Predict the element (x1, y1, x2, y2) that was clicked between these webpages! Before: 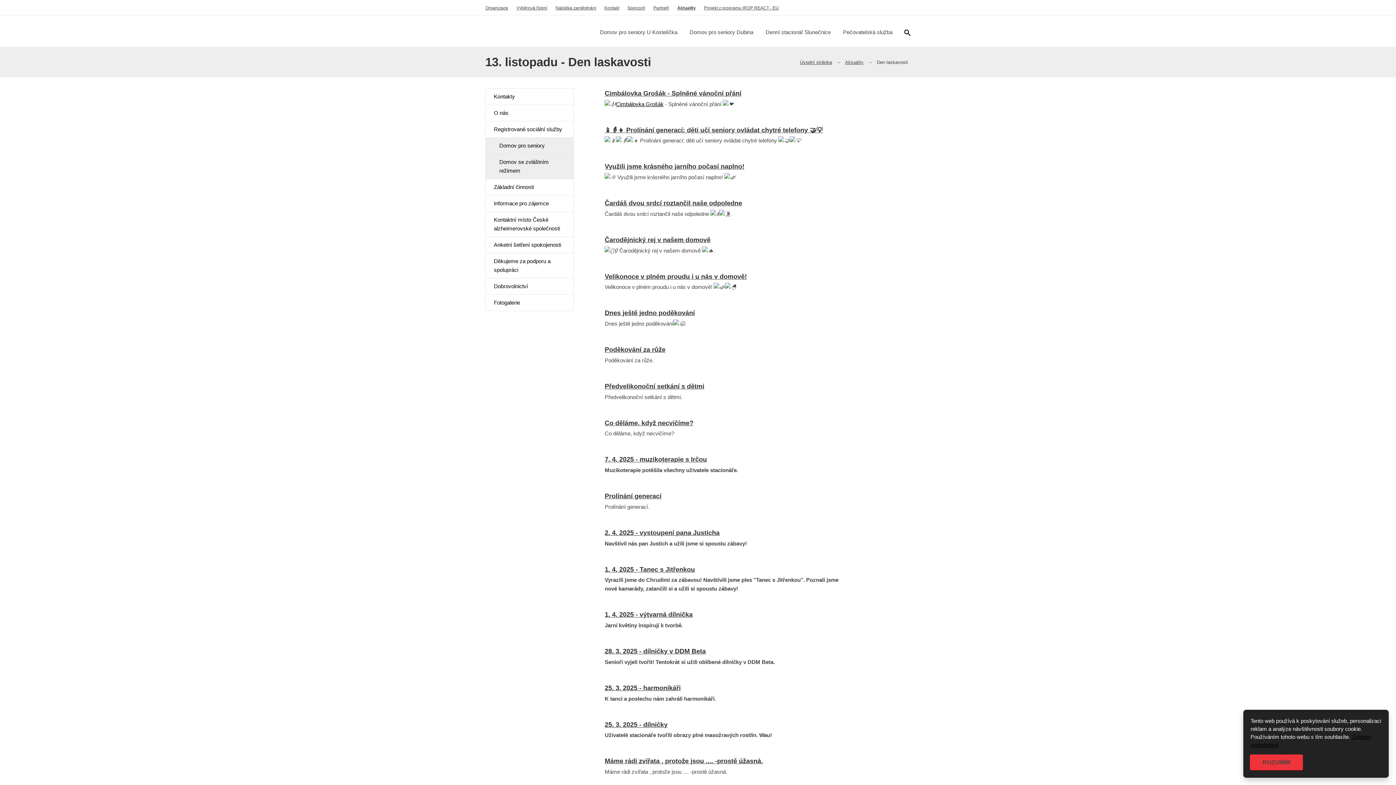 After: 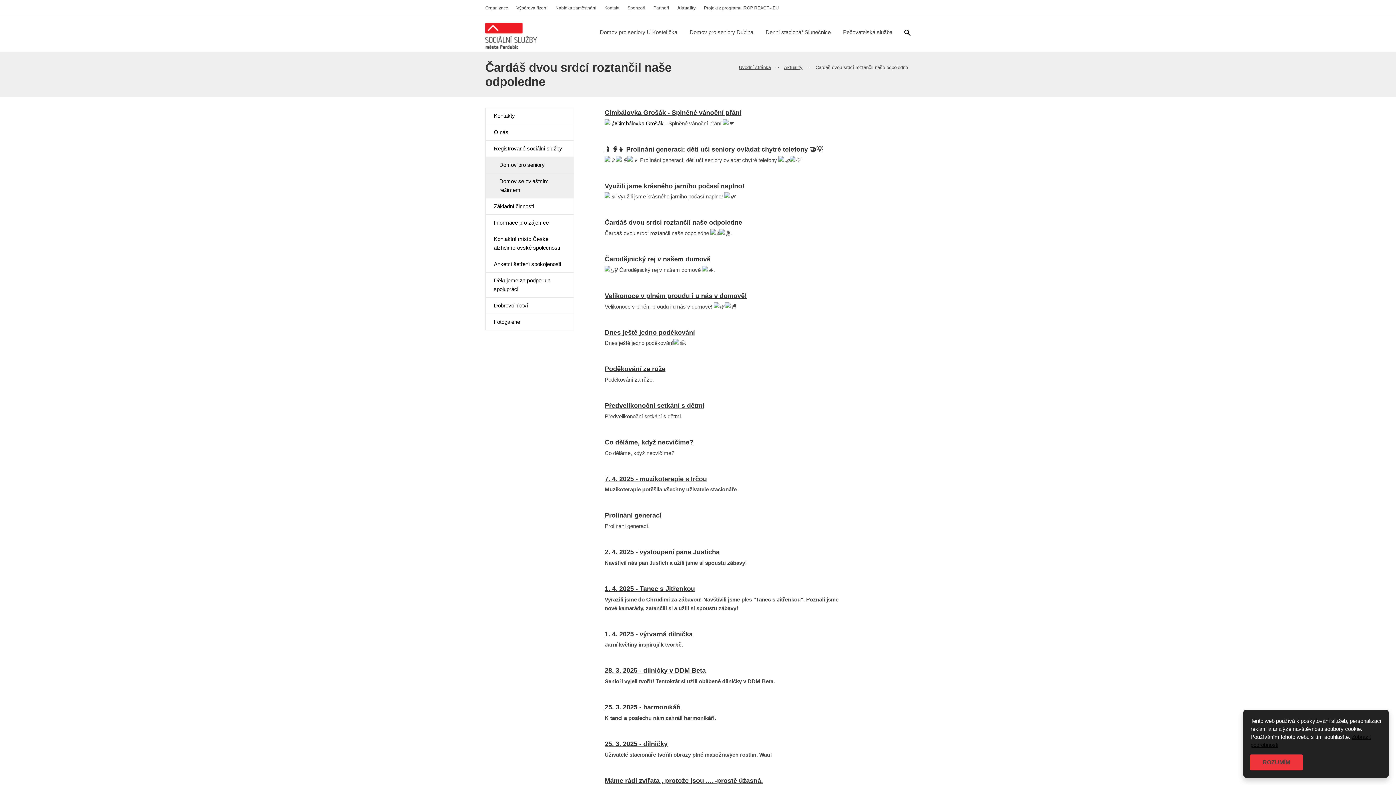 Action: bbox: (593, 204, 604, 210)